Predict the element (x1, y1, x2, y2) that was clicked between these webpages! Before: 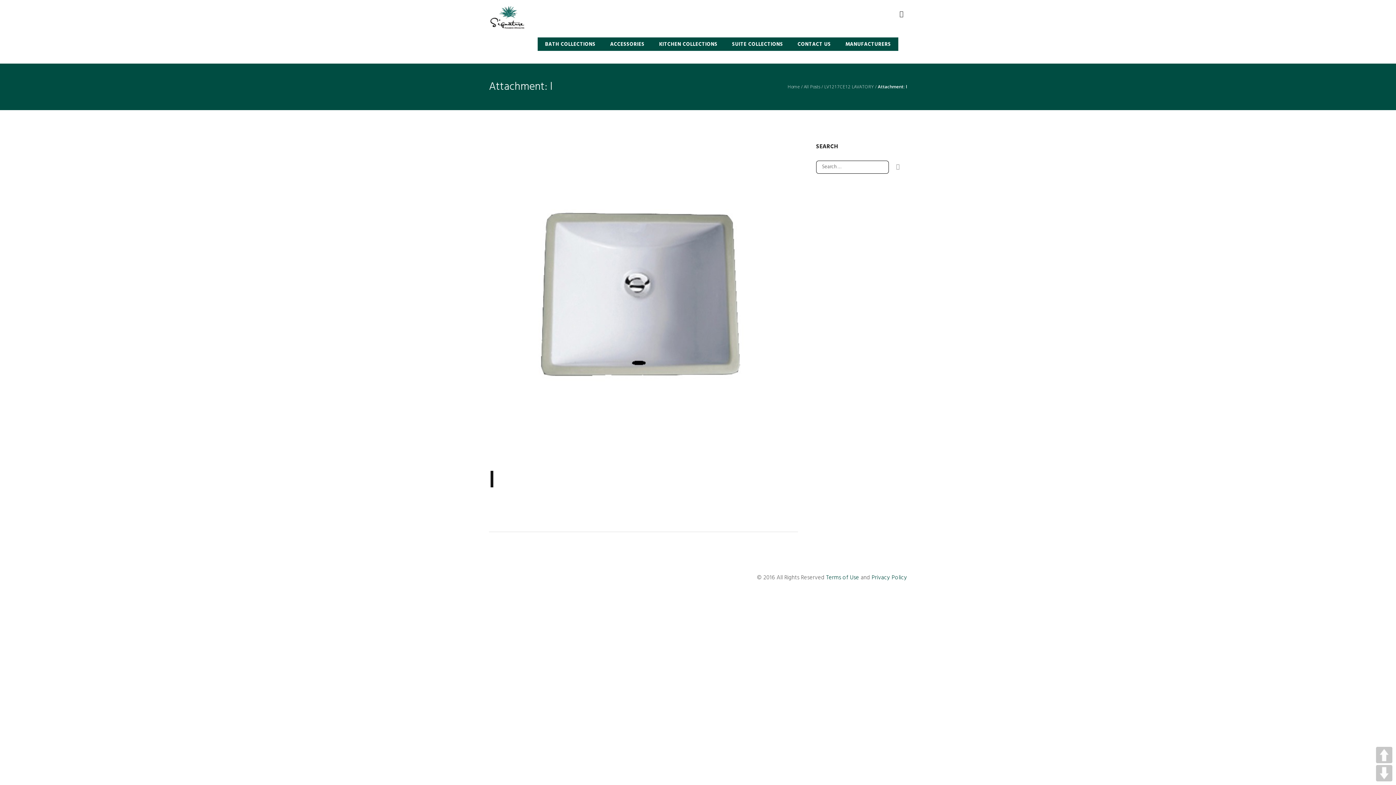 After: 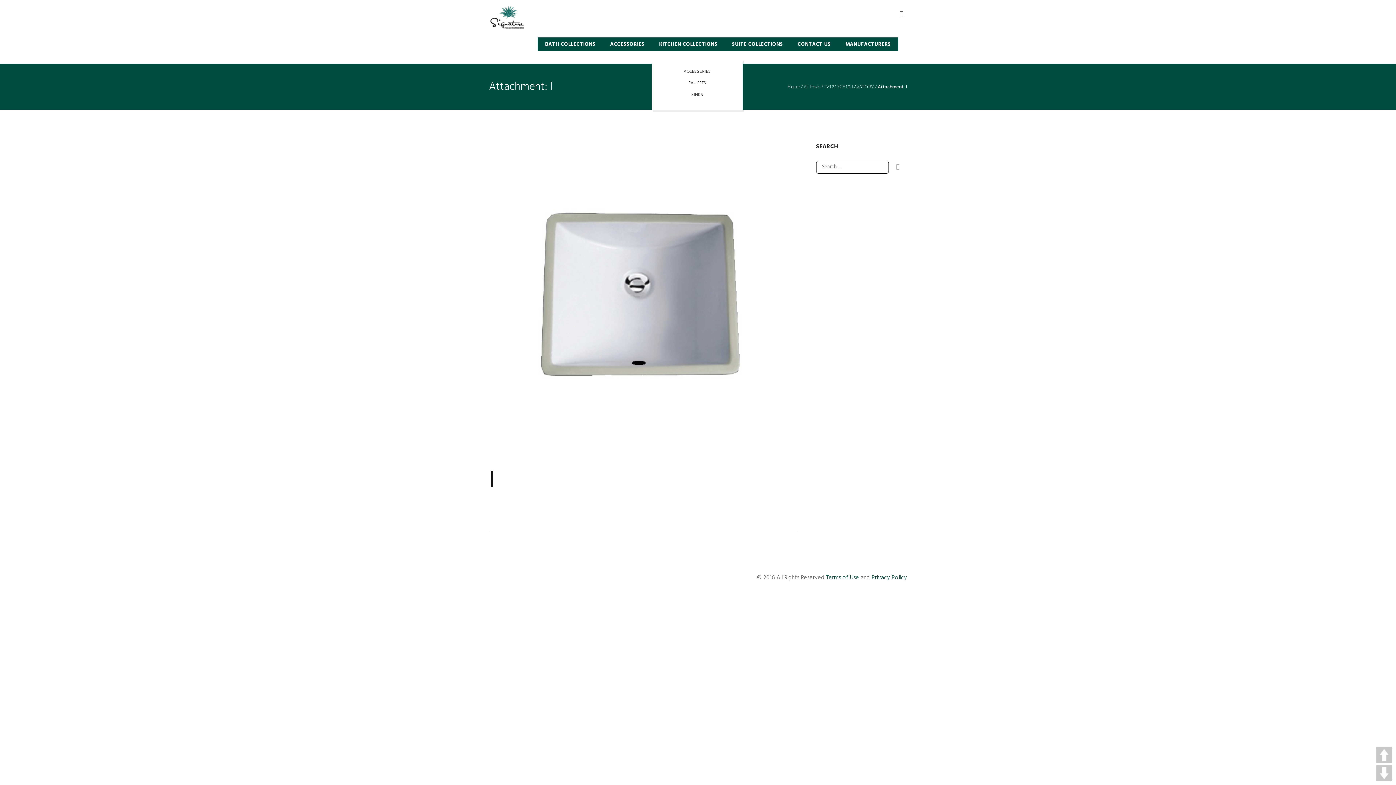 Action: label: KITCHEN COLLECTIONS bbox: (652, 37, 725, 50)